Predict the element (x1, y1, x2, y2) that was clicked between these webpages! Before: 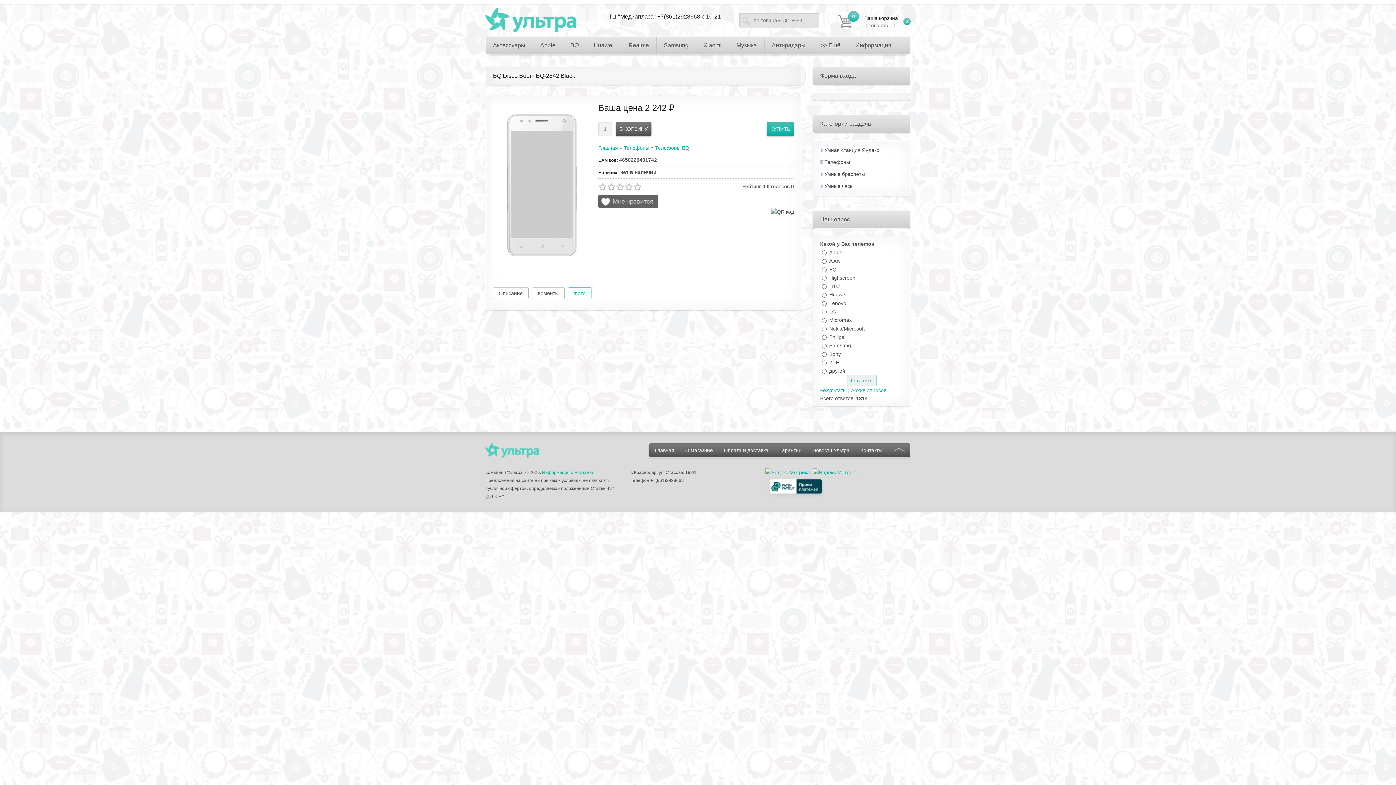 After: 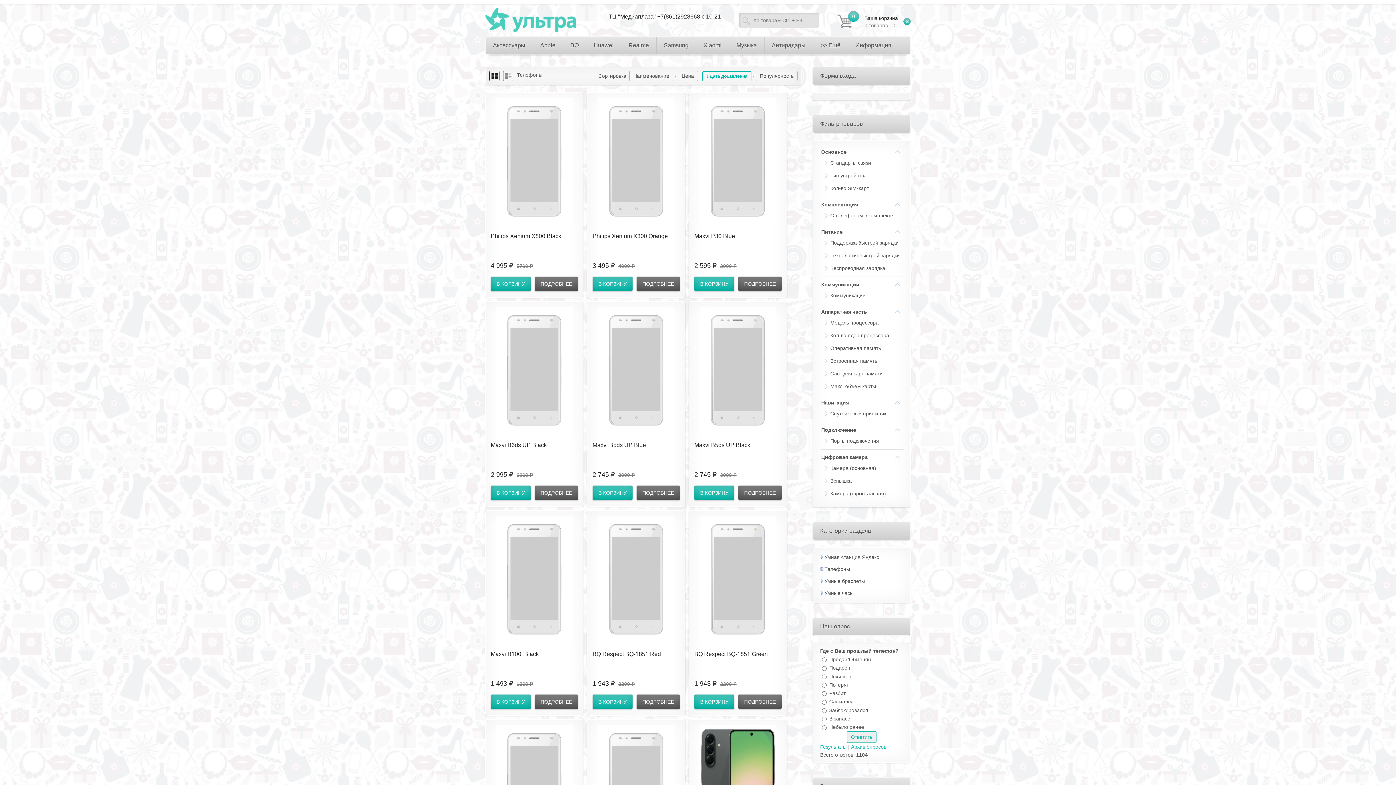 Action: bbox: (848, 36, 898, 54) label: Информация